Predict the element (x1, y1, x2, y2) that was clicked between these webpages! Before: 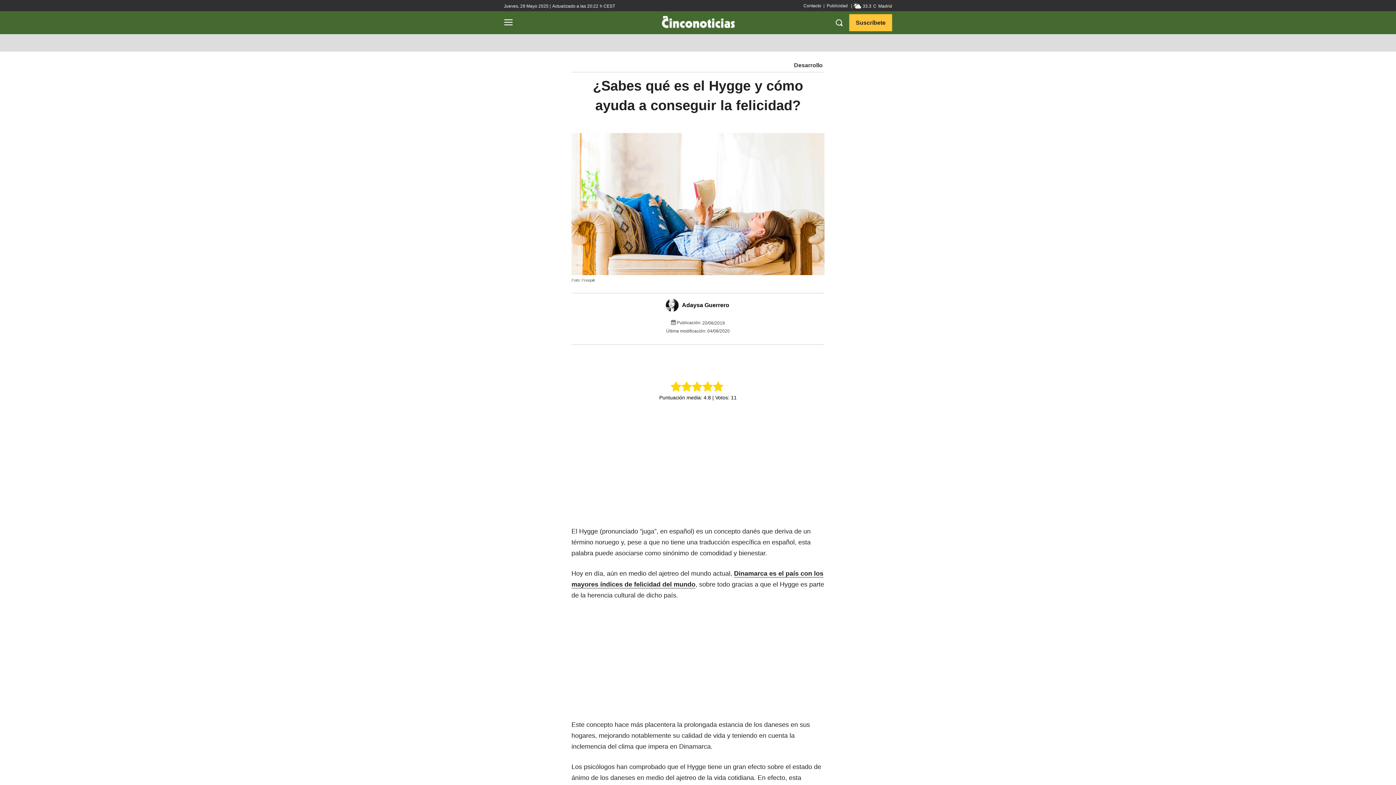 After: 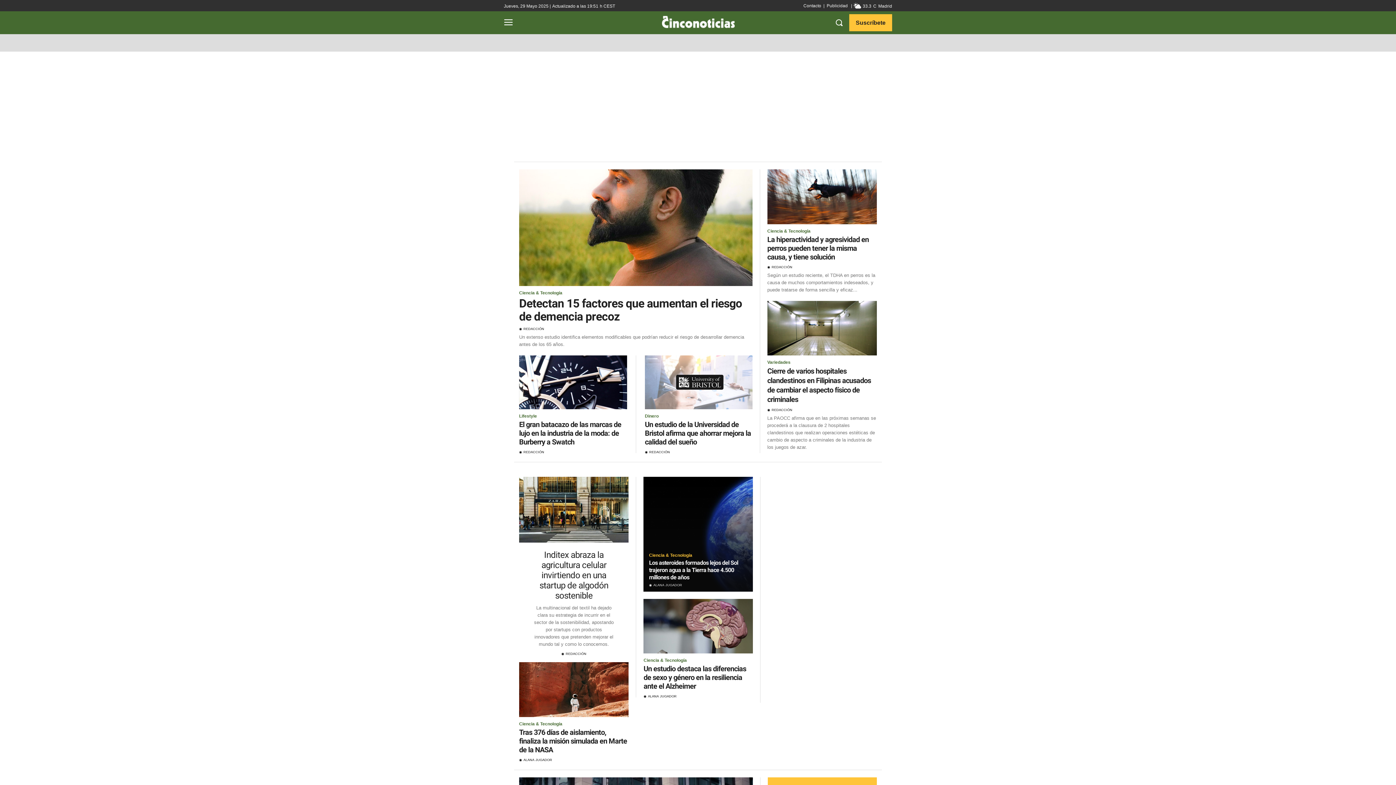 Action: bbox: (541, 14, 855, 32)